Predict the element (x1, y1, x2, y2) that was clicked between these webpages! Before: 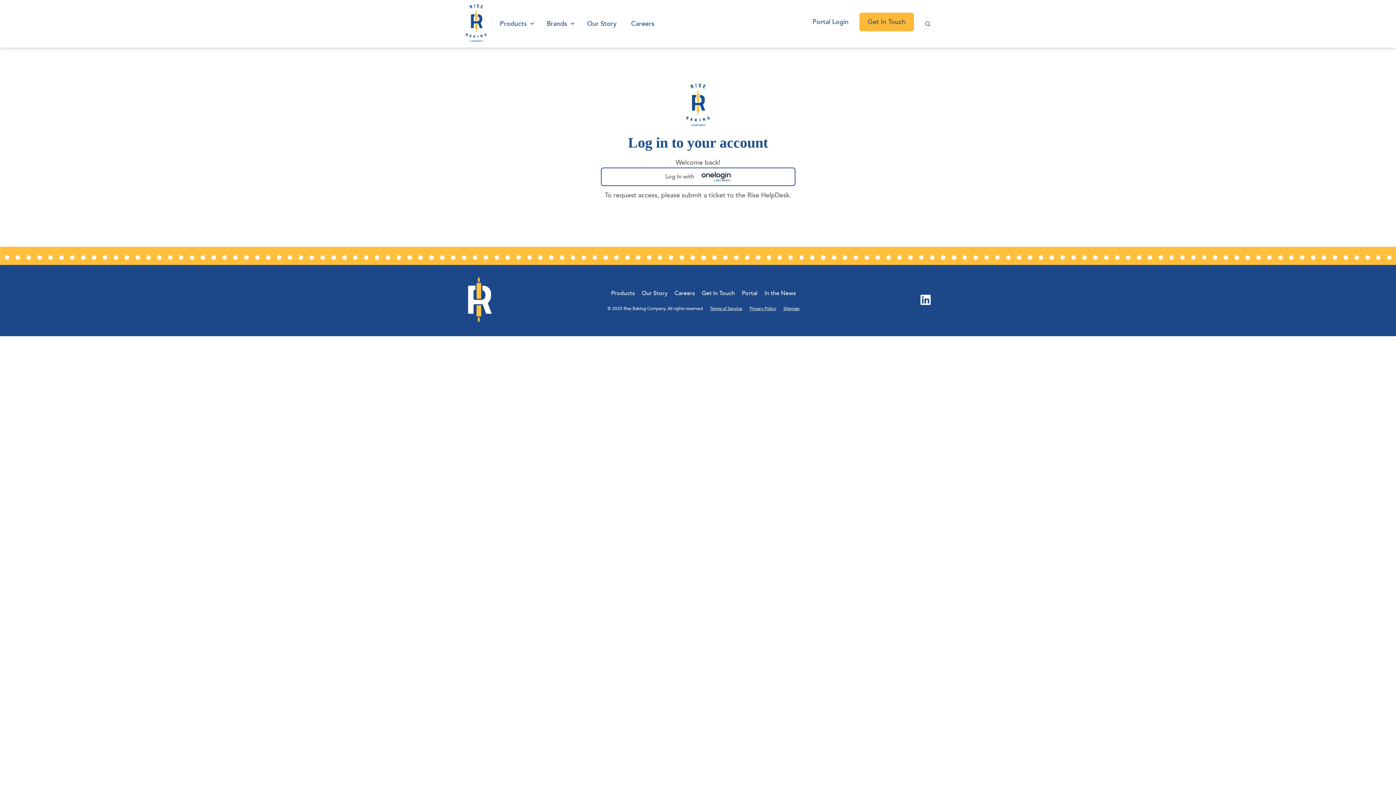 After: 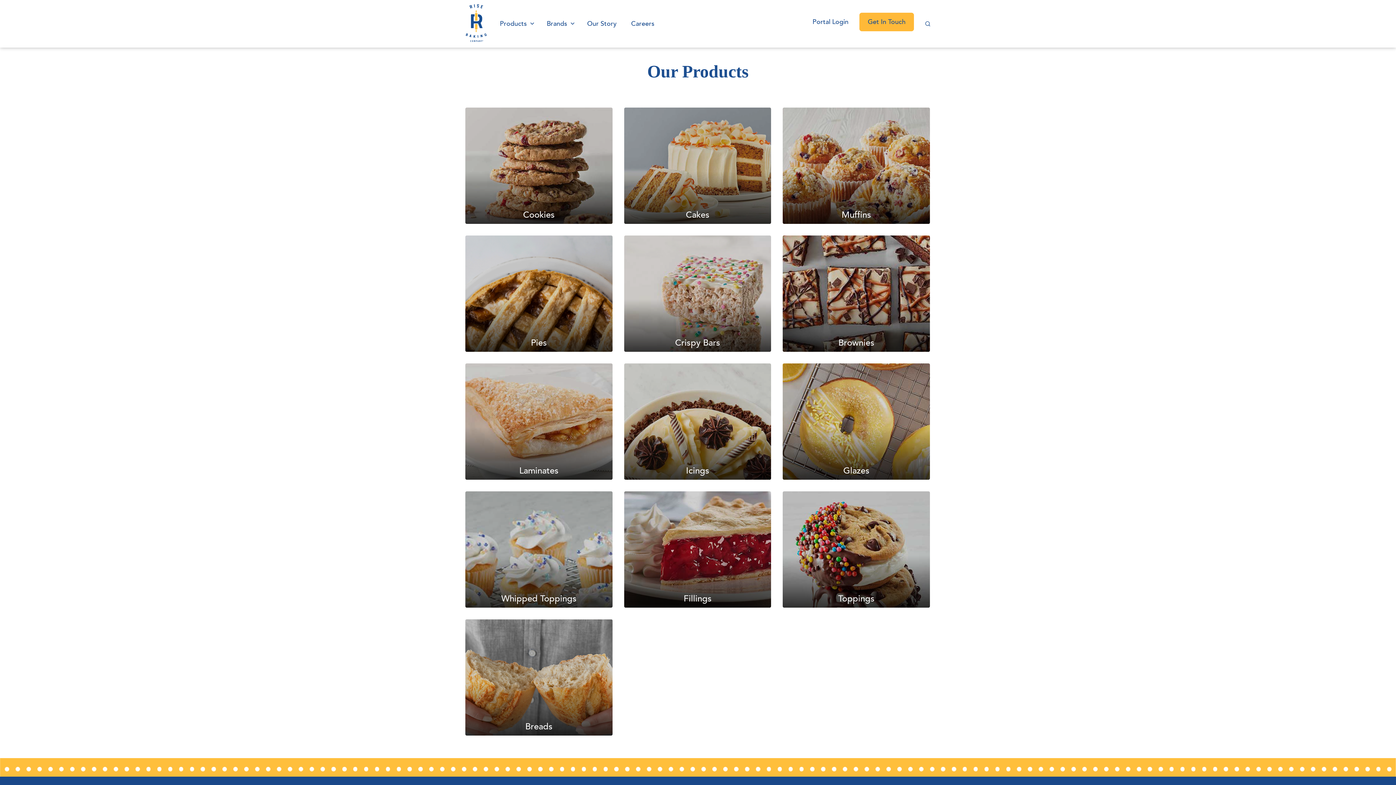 Action: label: Products bbox: (498, 16, 528, 31)